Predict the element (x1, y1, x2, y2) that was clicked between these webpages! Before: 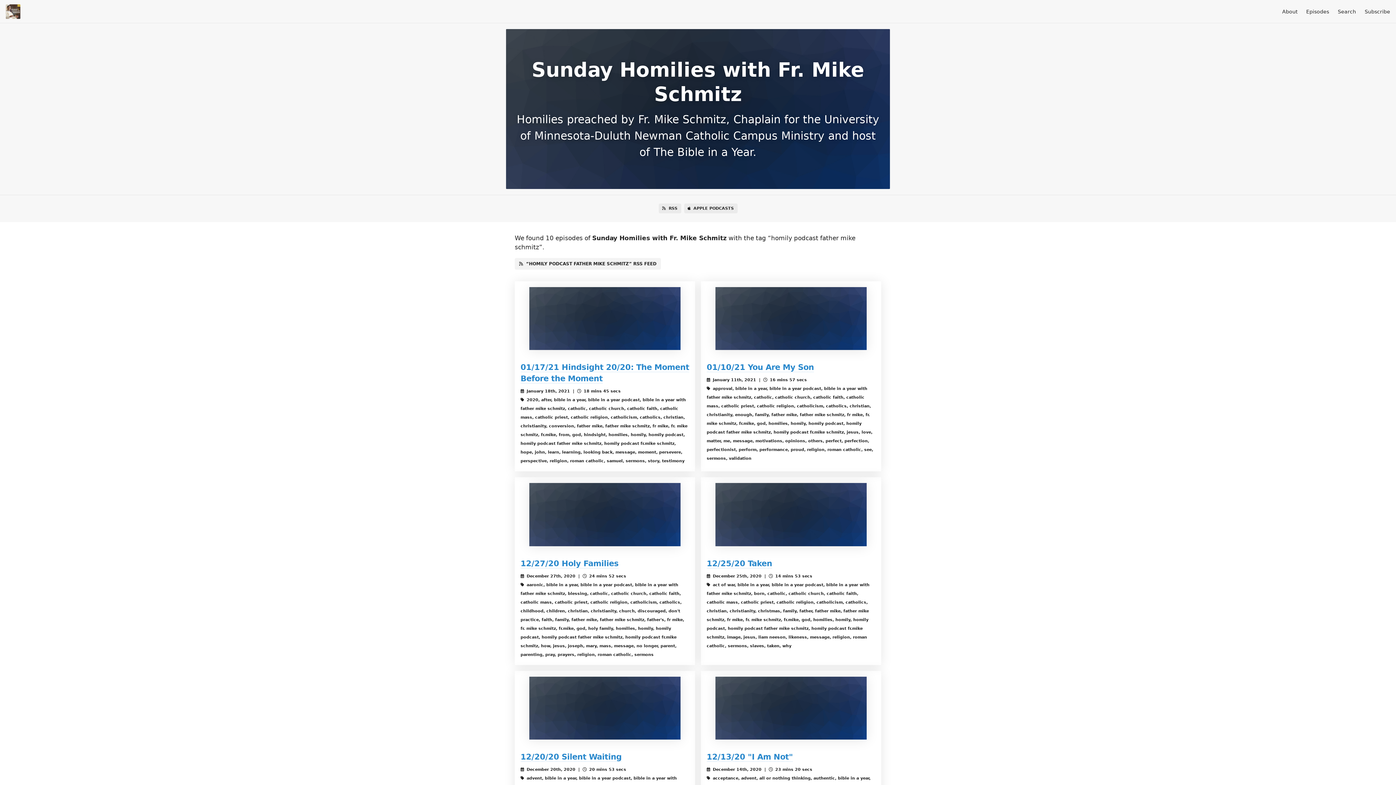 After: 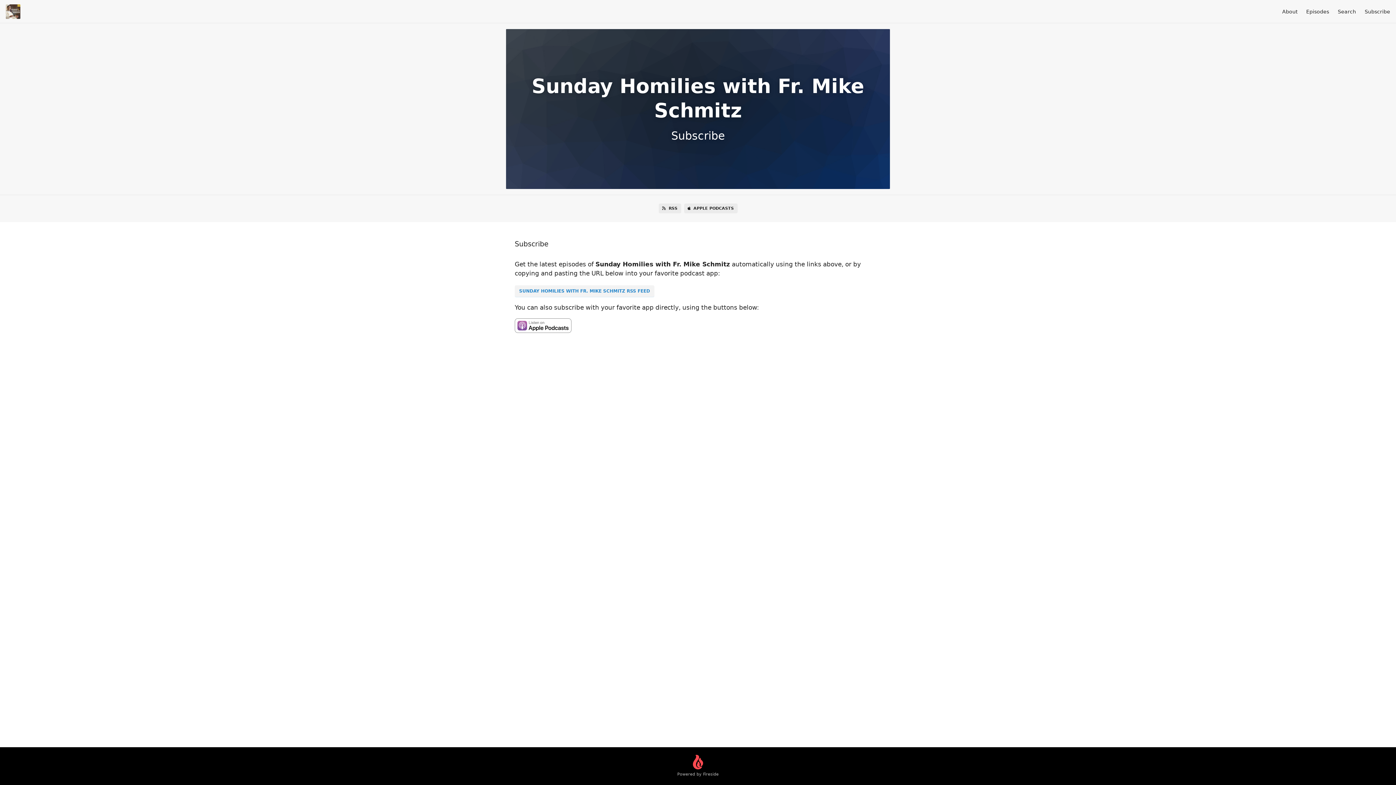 Action: label: Subscribe bbox: (1365, 8, 1390, 14)